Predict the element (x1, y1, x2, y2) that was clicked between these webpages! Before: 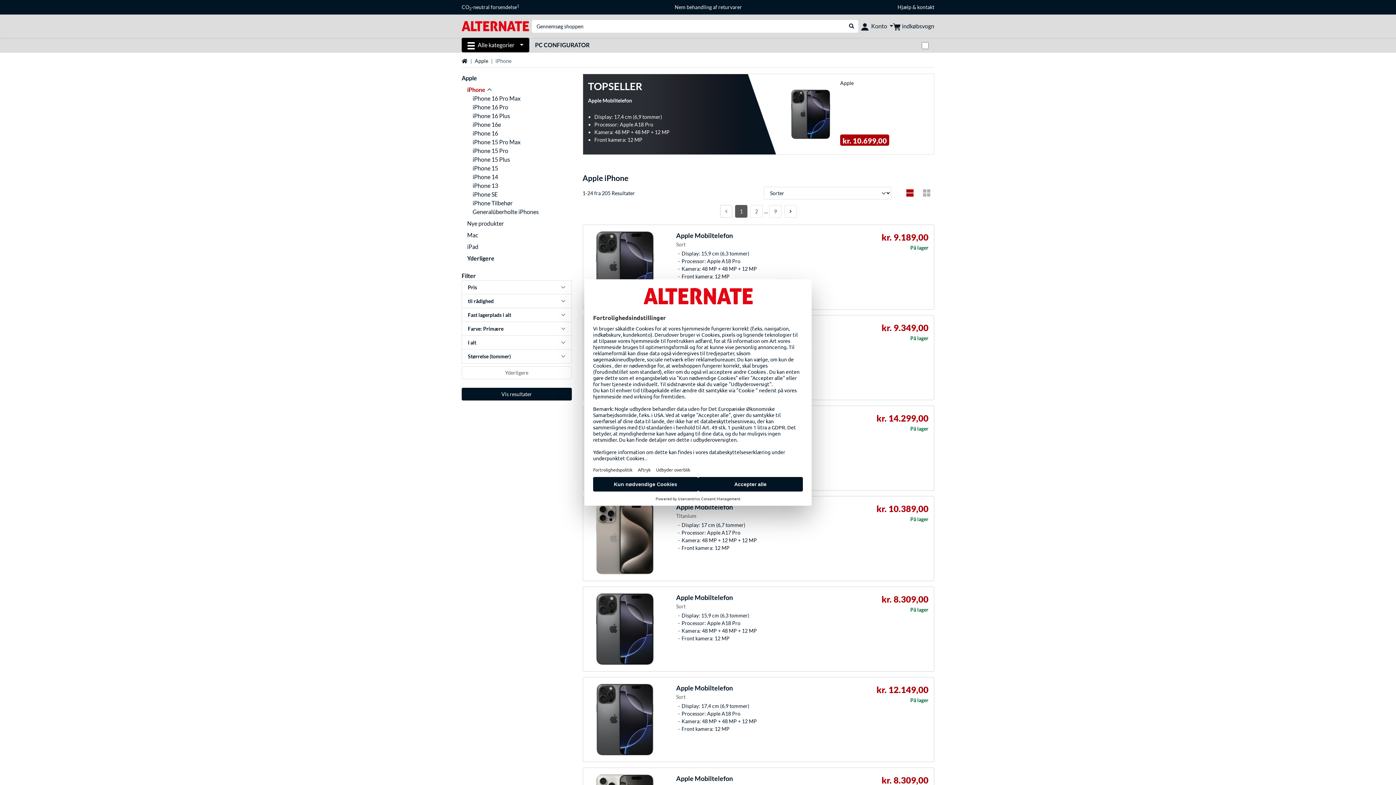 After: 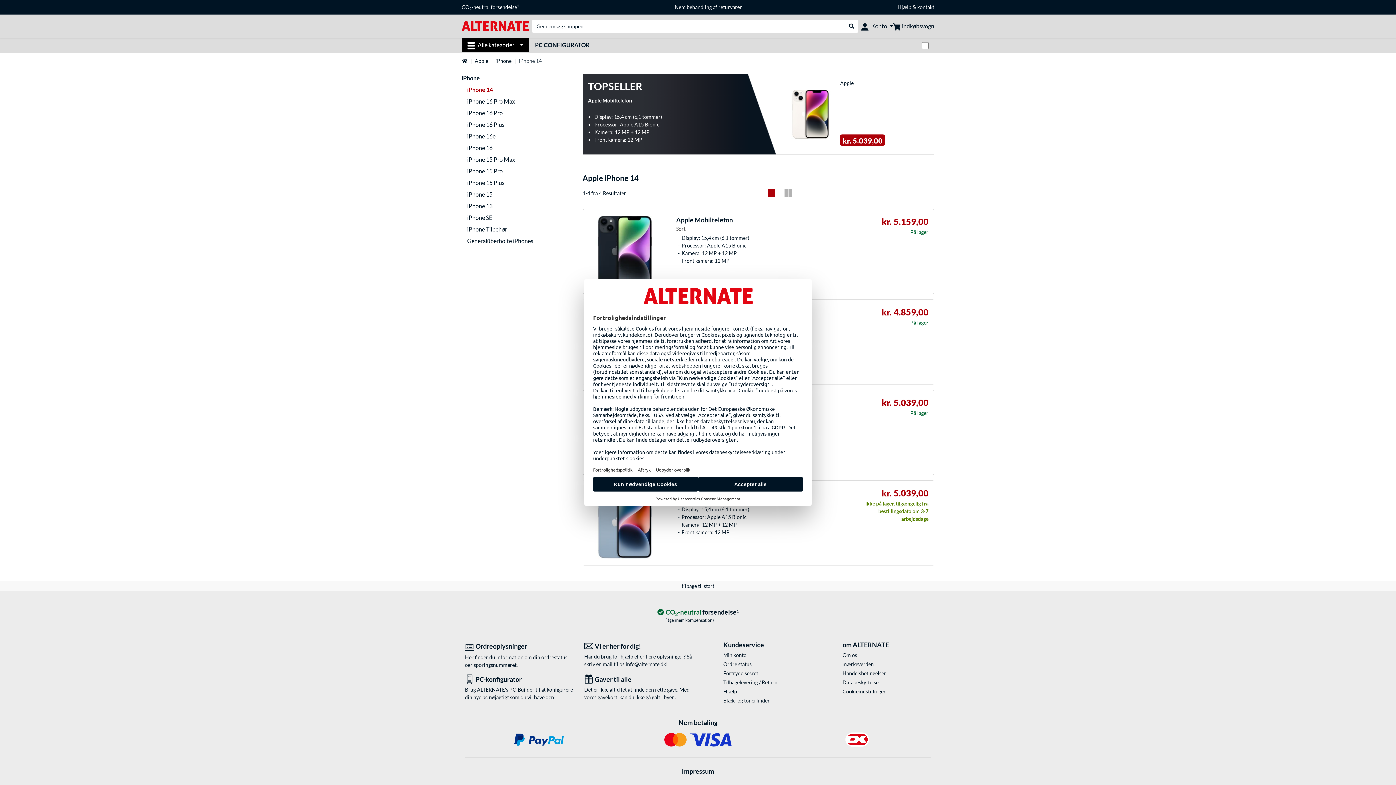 Action: label: iPhone 14 bbox: (472, 173, 498, 180)